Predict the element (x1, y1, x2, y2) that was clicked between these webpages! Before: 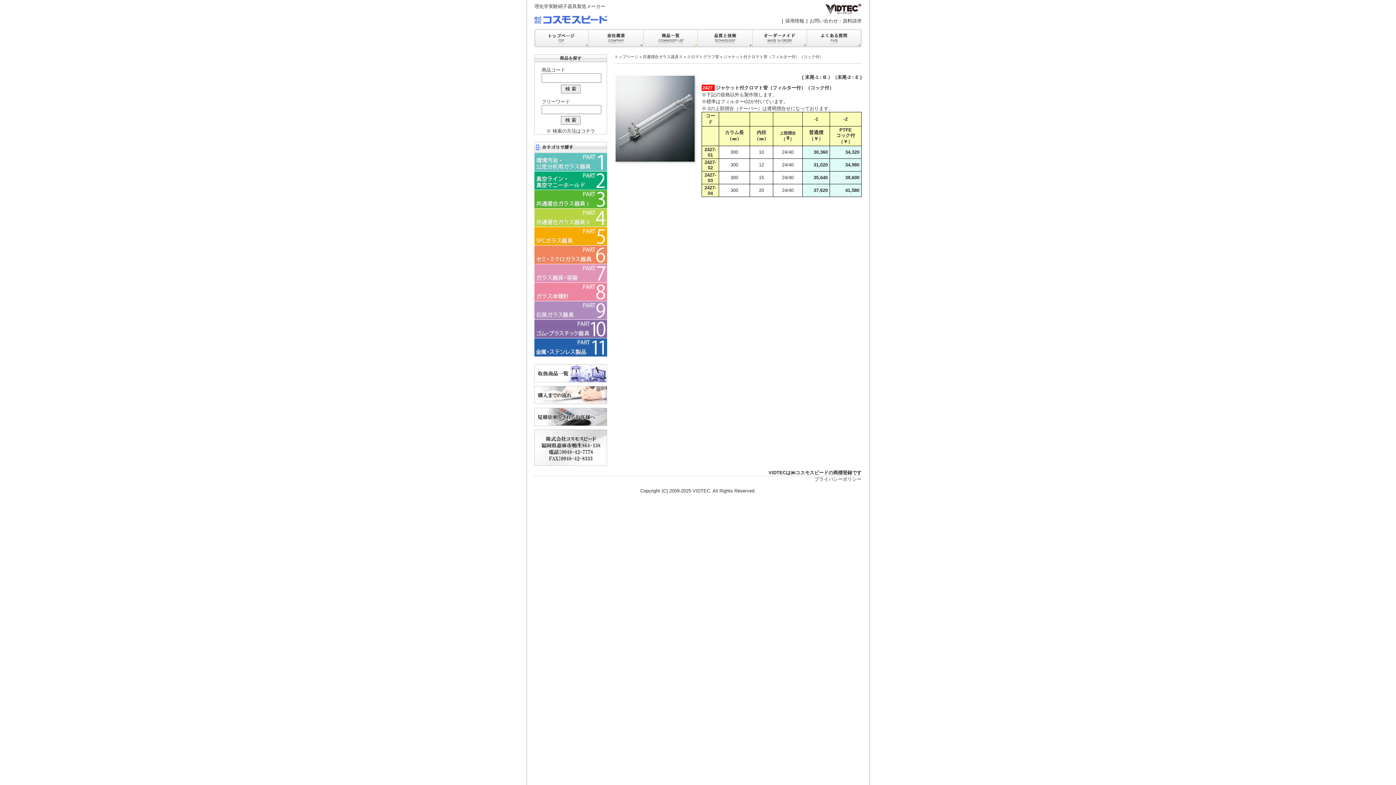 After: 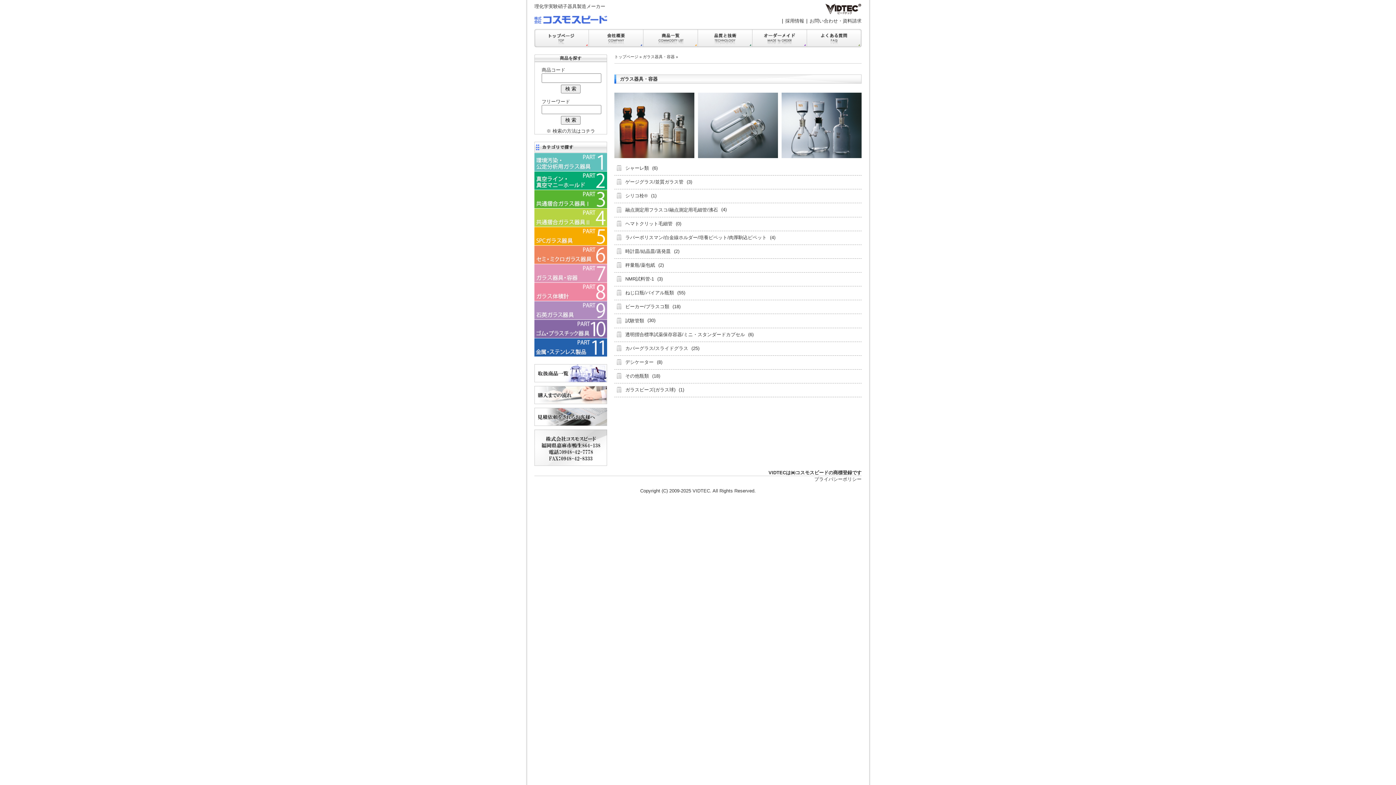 Action: bbox: (534, 277, 607, 282)